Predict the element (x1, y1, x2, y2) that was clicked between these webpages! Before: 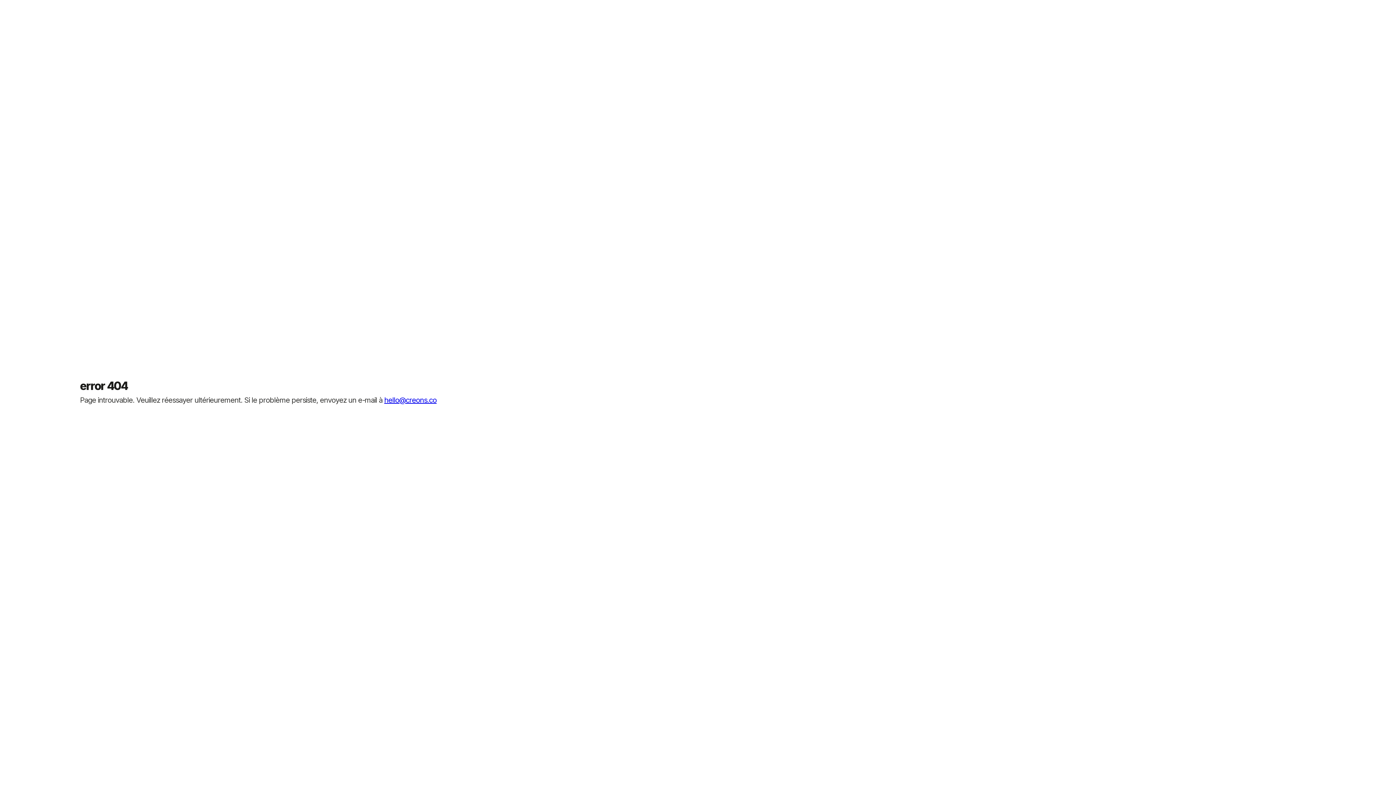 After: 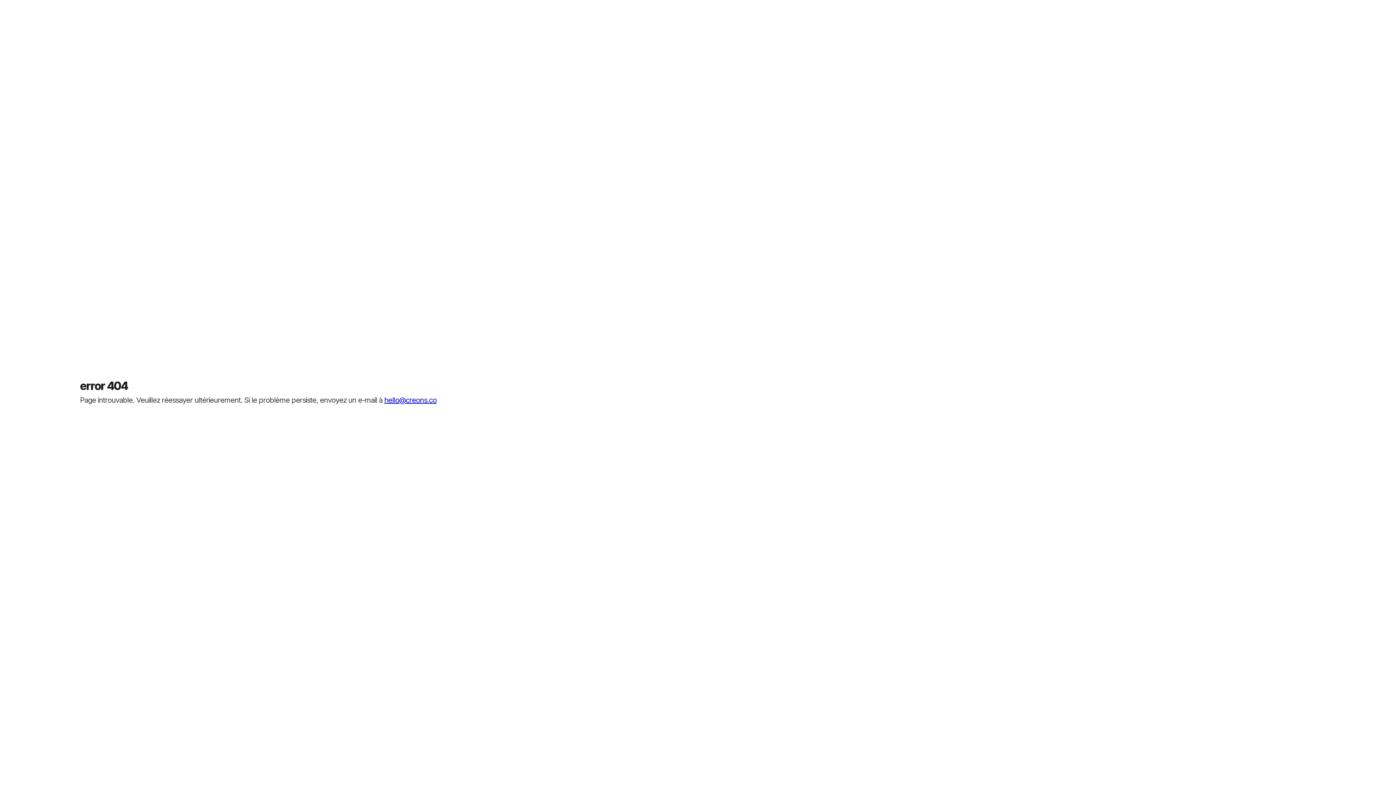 Action: bbox: (384, 395, 436, 404) label: hello@creons.co